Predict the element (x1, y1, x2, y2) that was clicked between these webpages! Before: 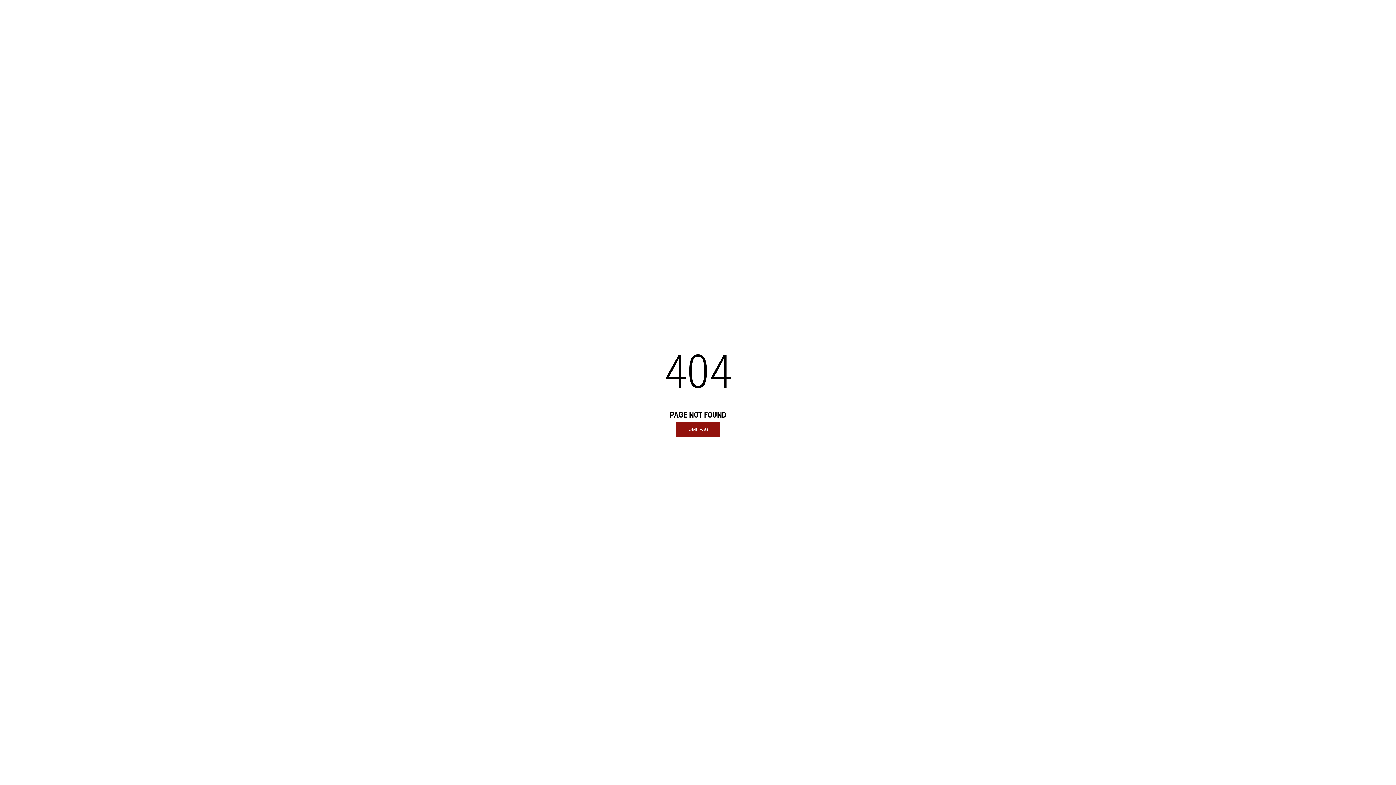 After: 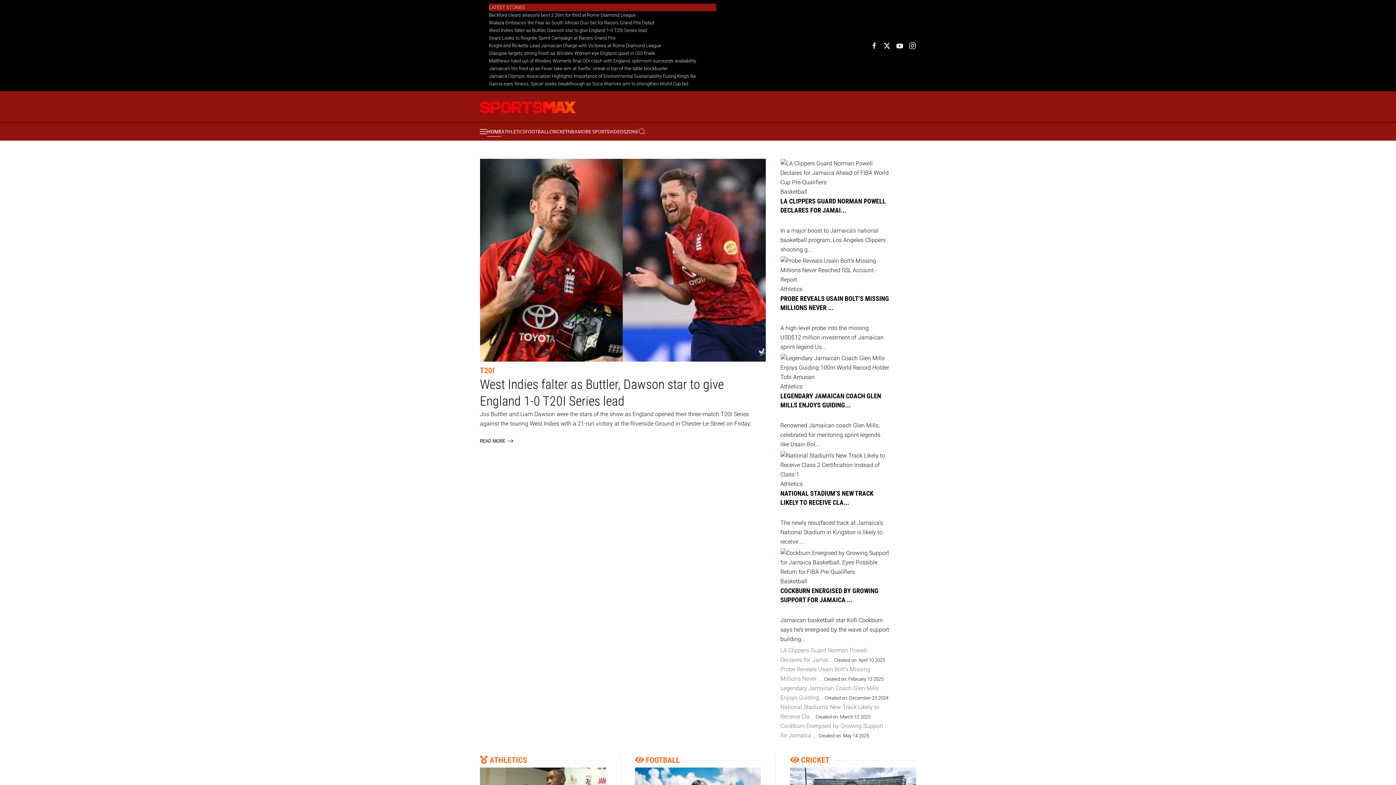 Action: bbox: (676, 422, 720, 436) label: HOME PAGE